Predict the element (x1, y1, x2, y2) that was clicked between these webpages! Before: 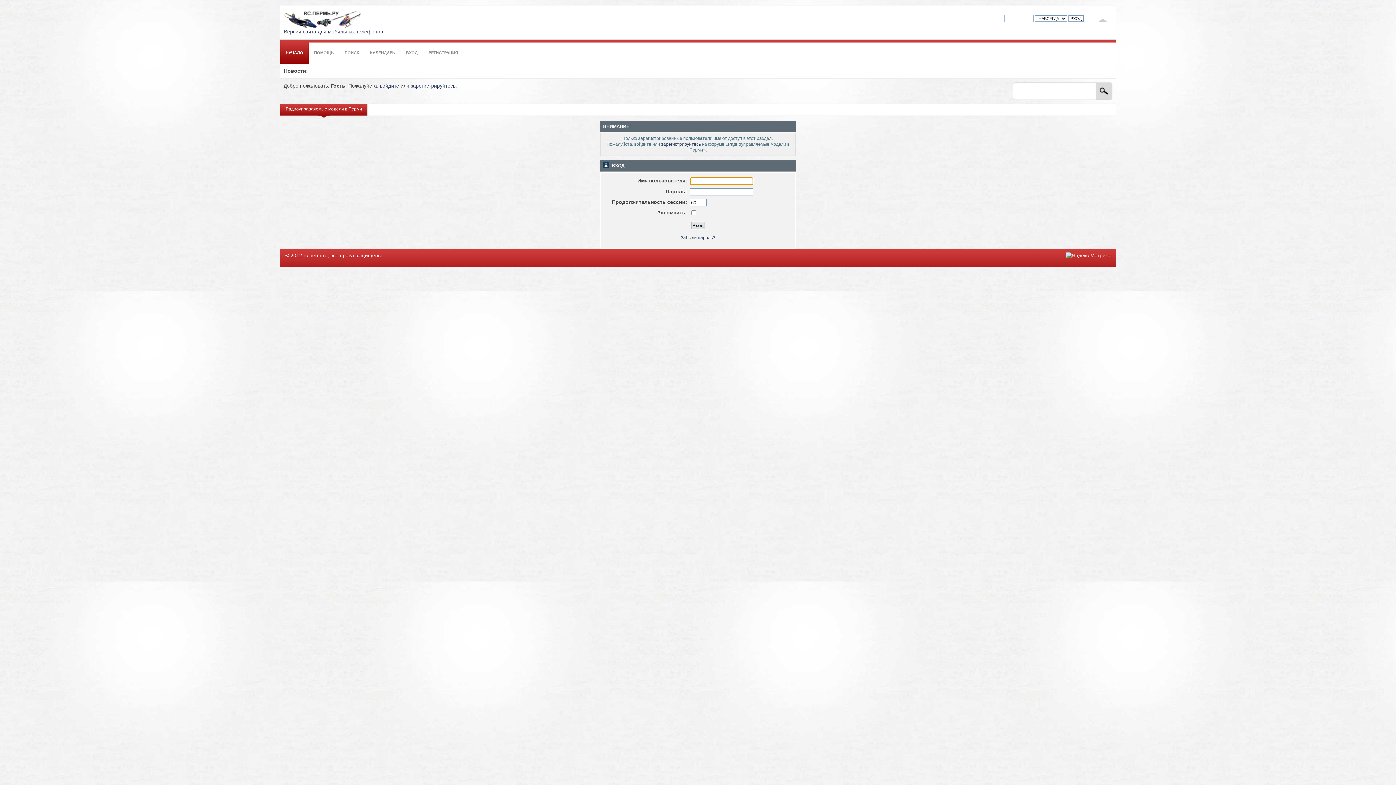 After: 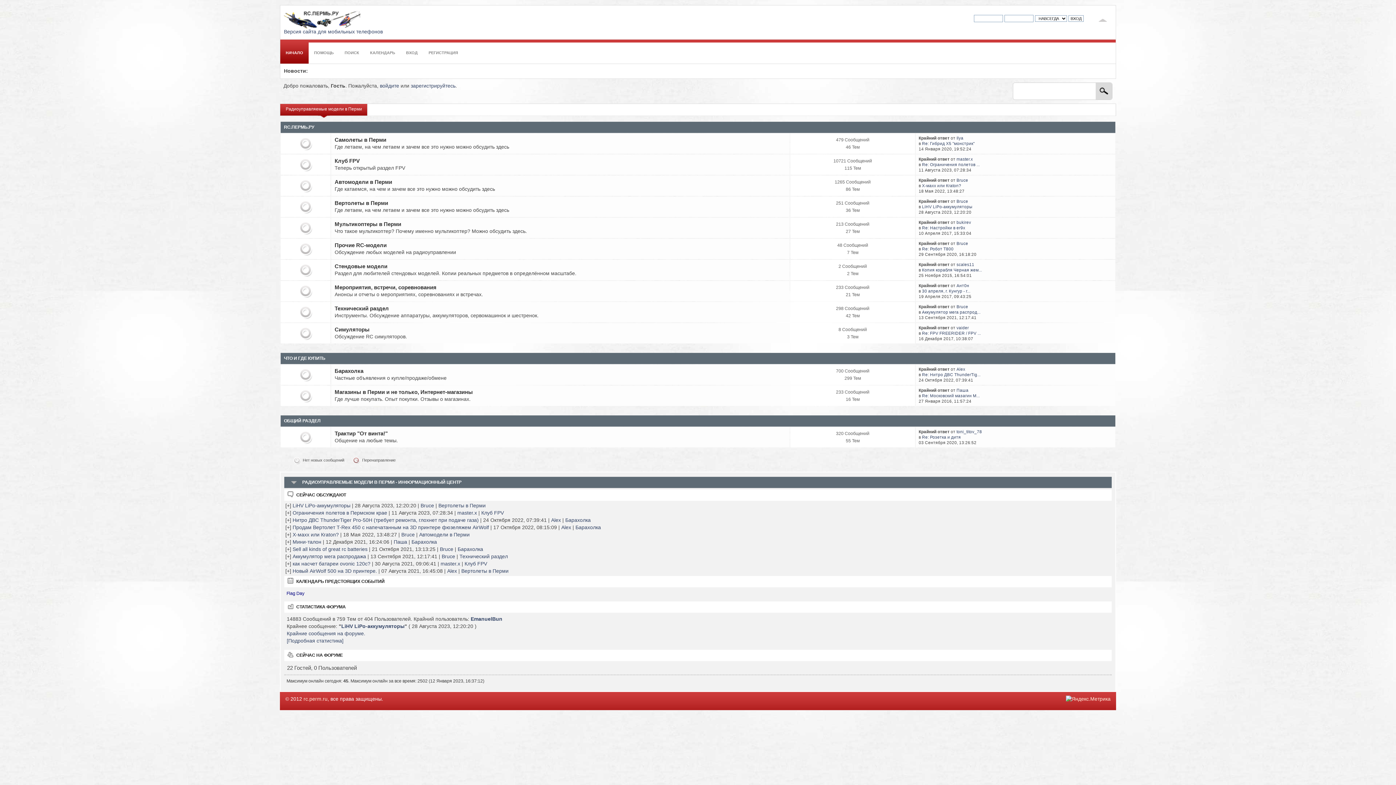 Action: bbox: (280, 39, 308, 63) label: НАЧАЛО